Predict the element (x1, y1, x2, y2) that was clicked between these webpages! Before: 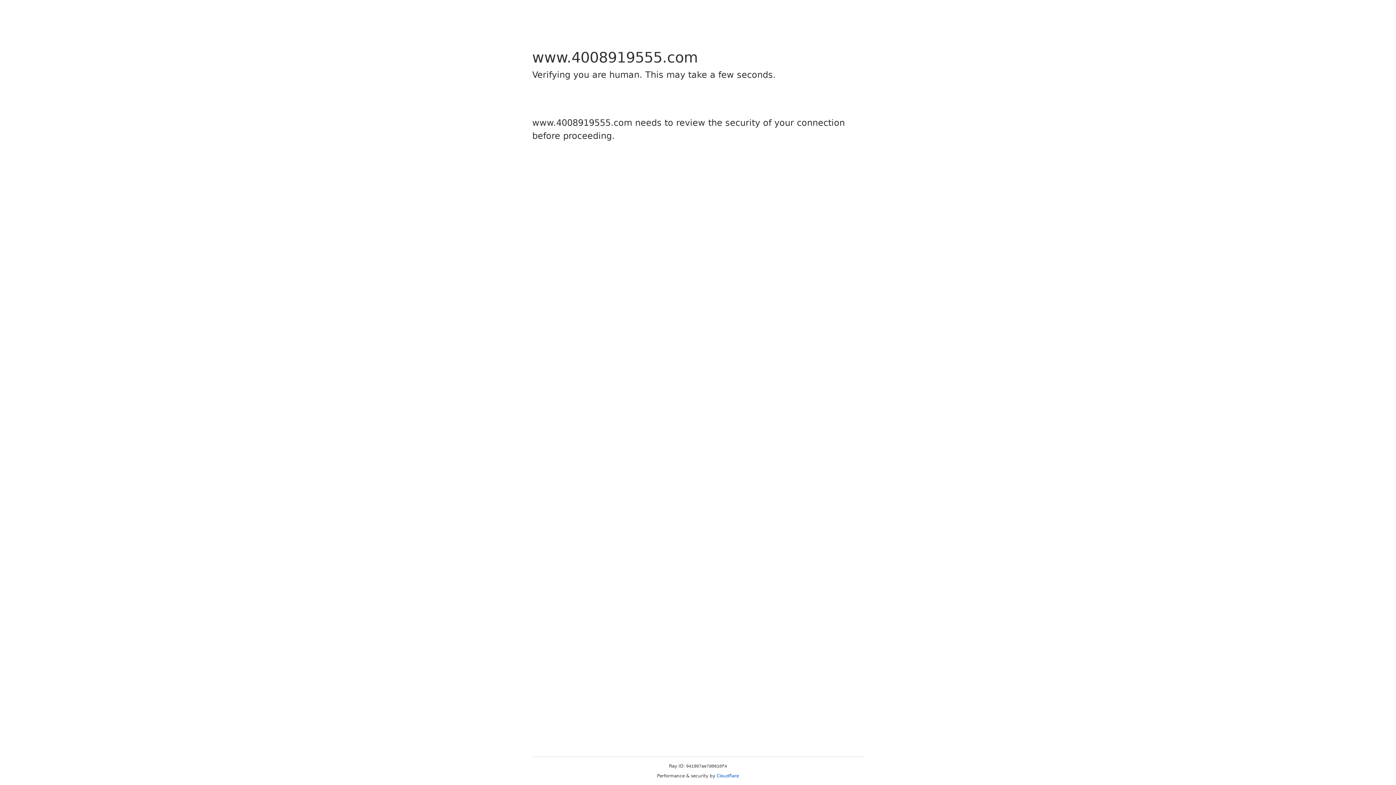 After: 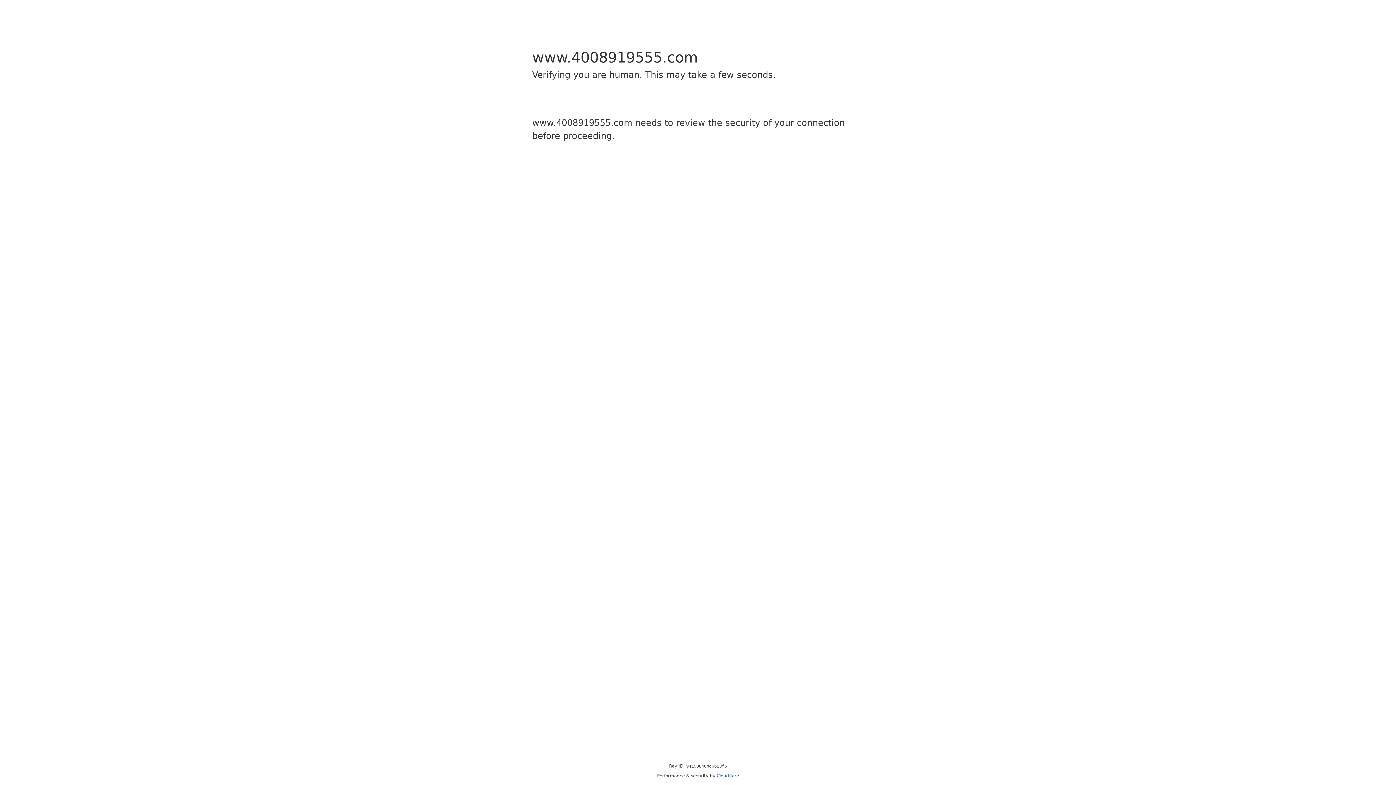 Action: label: Cloudflare bbox: (716, 773, 739, 778)